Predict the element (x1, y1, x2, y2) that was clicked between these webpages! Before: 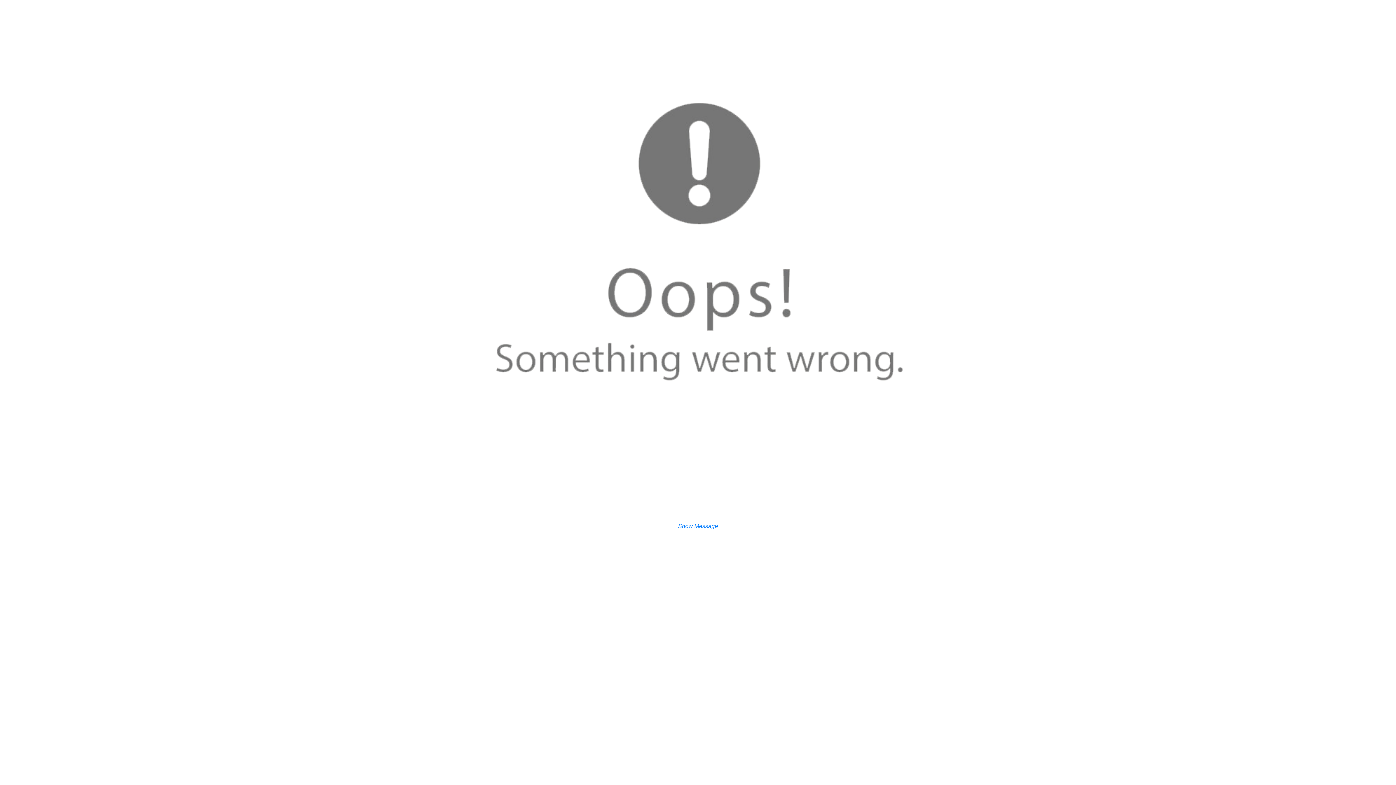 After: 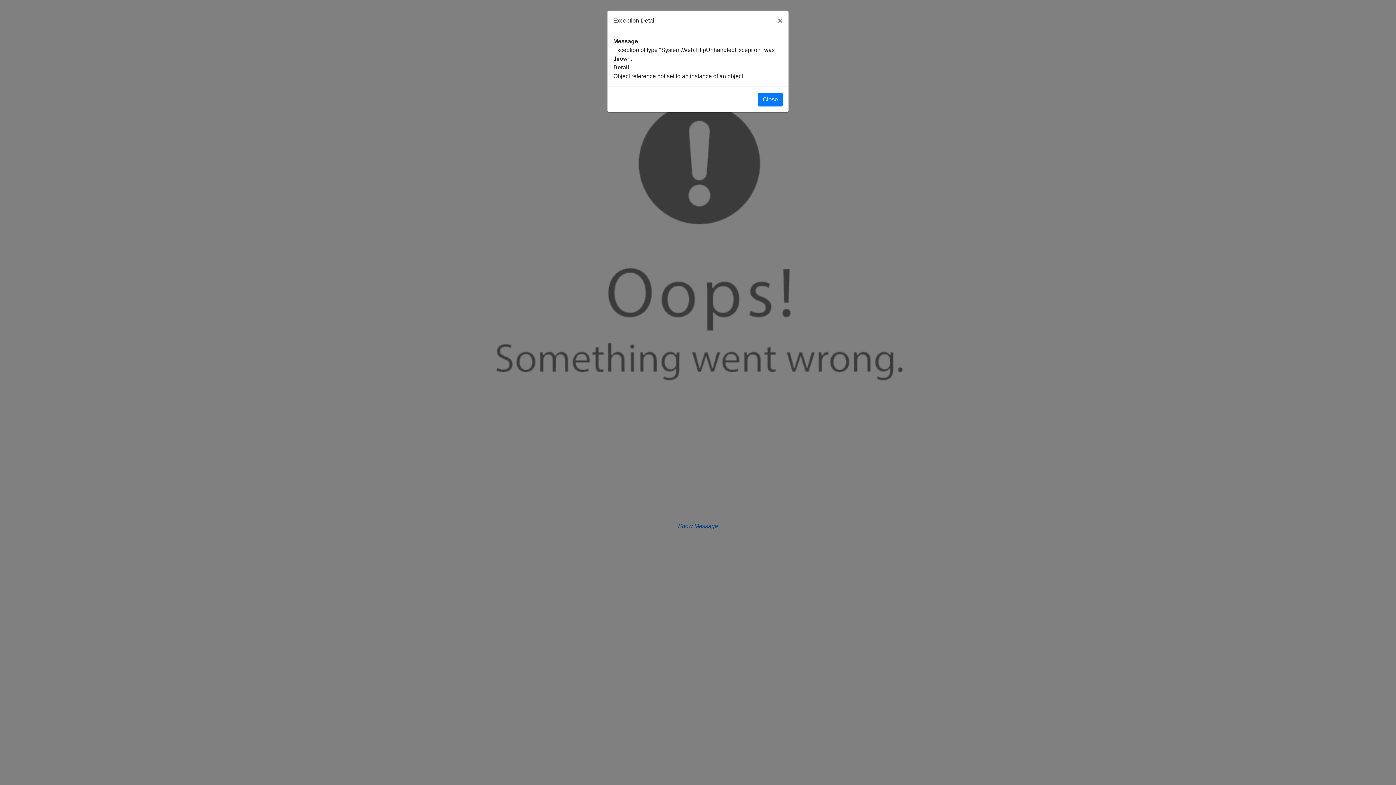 Action: label: Show Message bbox: (678, 523, 718, 529)